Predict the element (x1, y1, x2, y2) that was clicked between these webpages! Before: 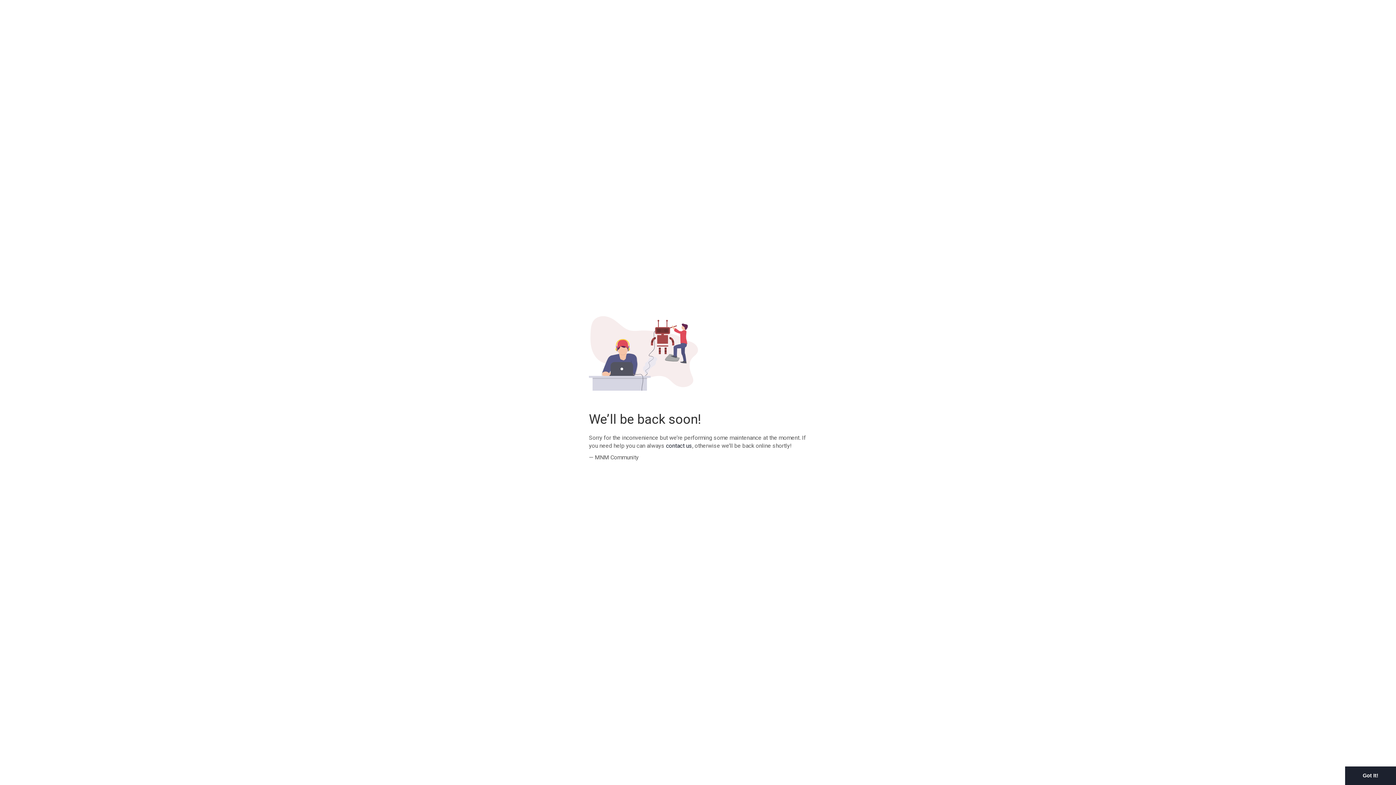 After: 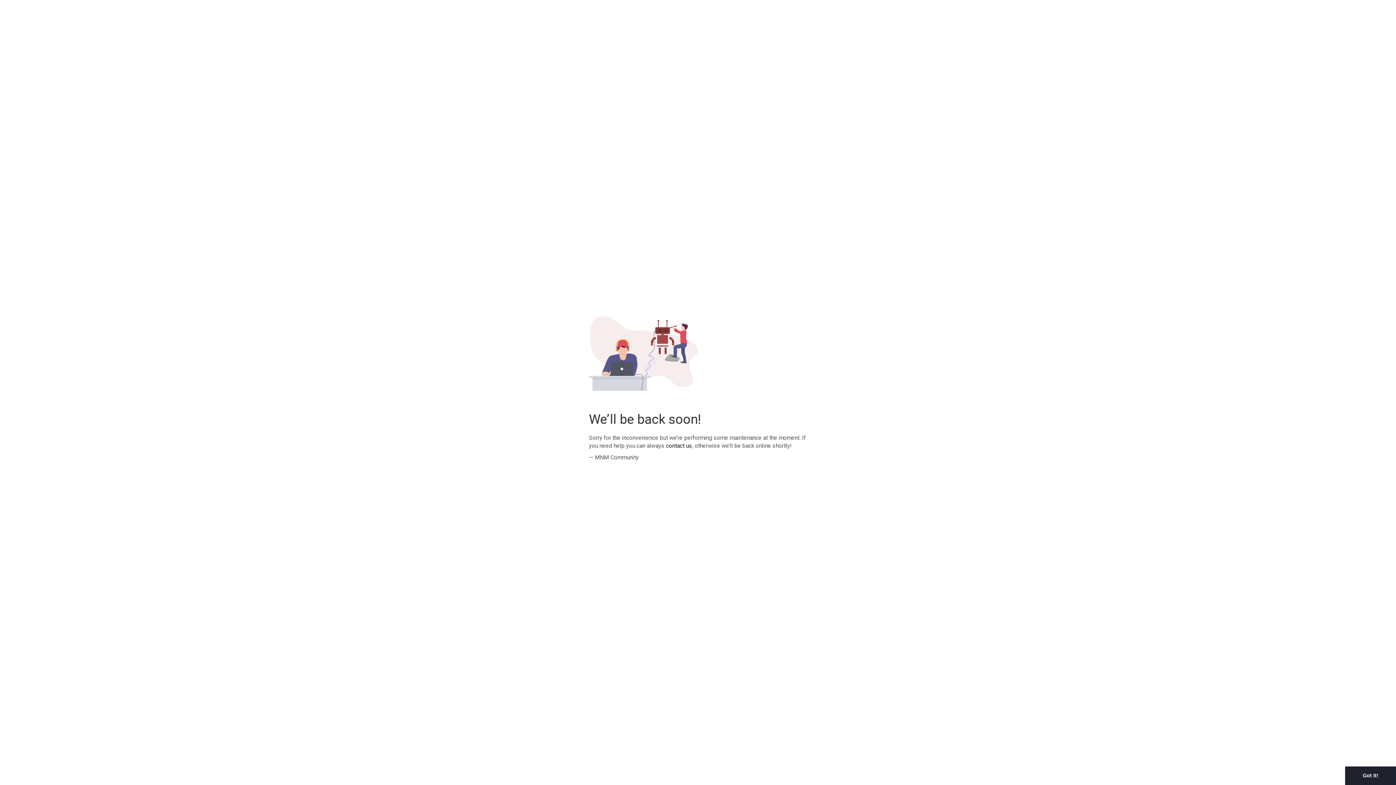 Action: label: learn more about cookies bbox: (213, 770, 245, 781)